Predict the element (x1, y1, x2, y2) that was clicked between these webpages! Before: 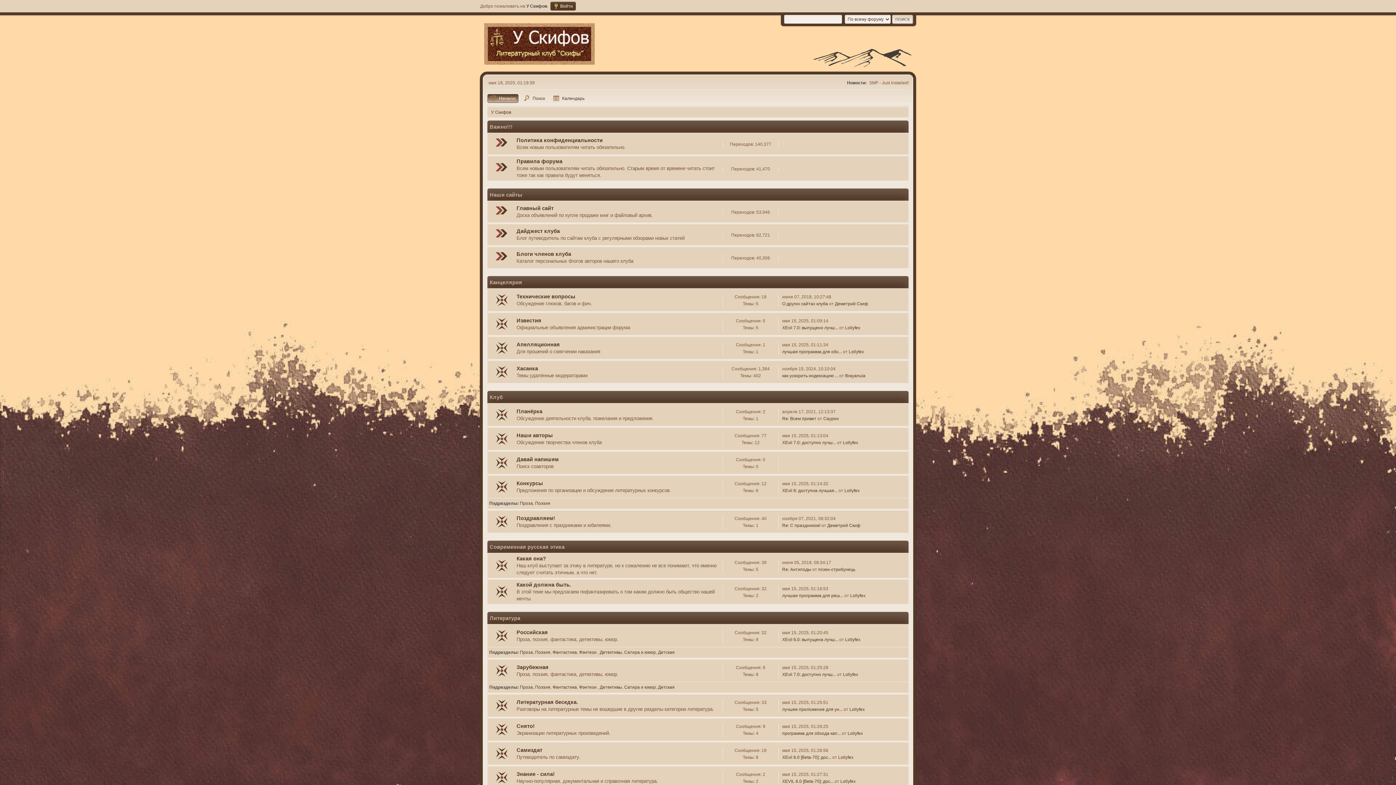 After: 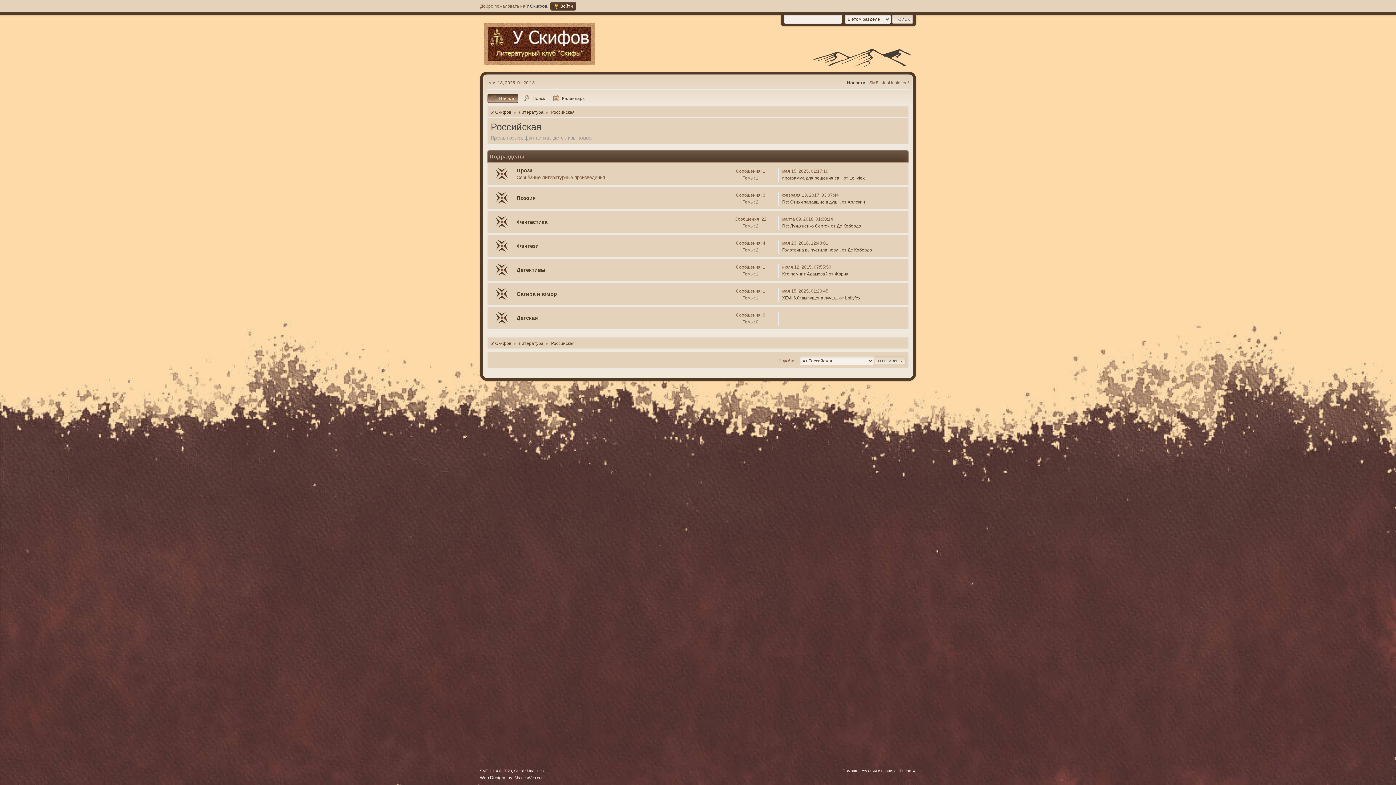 Action: label: Российская bbox: (516, 629, 548, 635)